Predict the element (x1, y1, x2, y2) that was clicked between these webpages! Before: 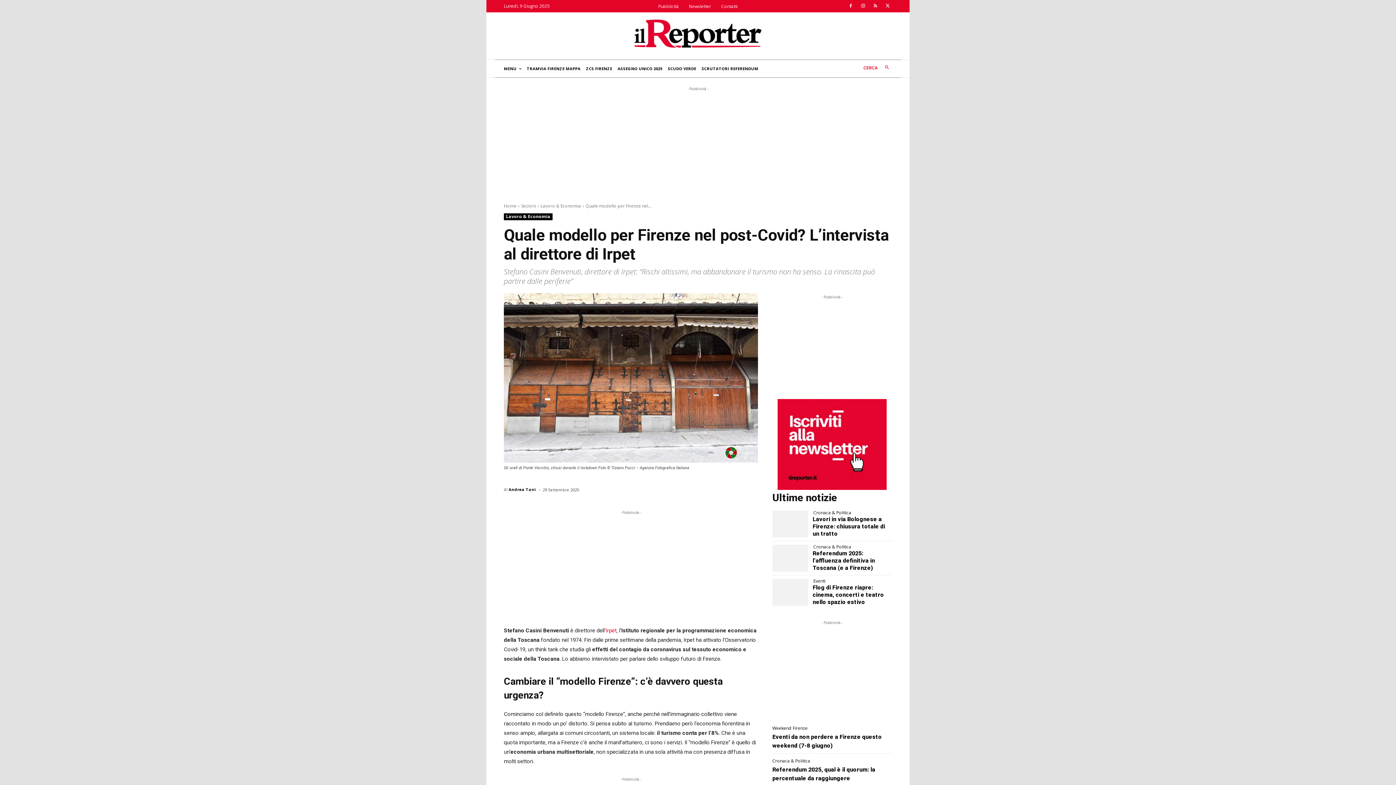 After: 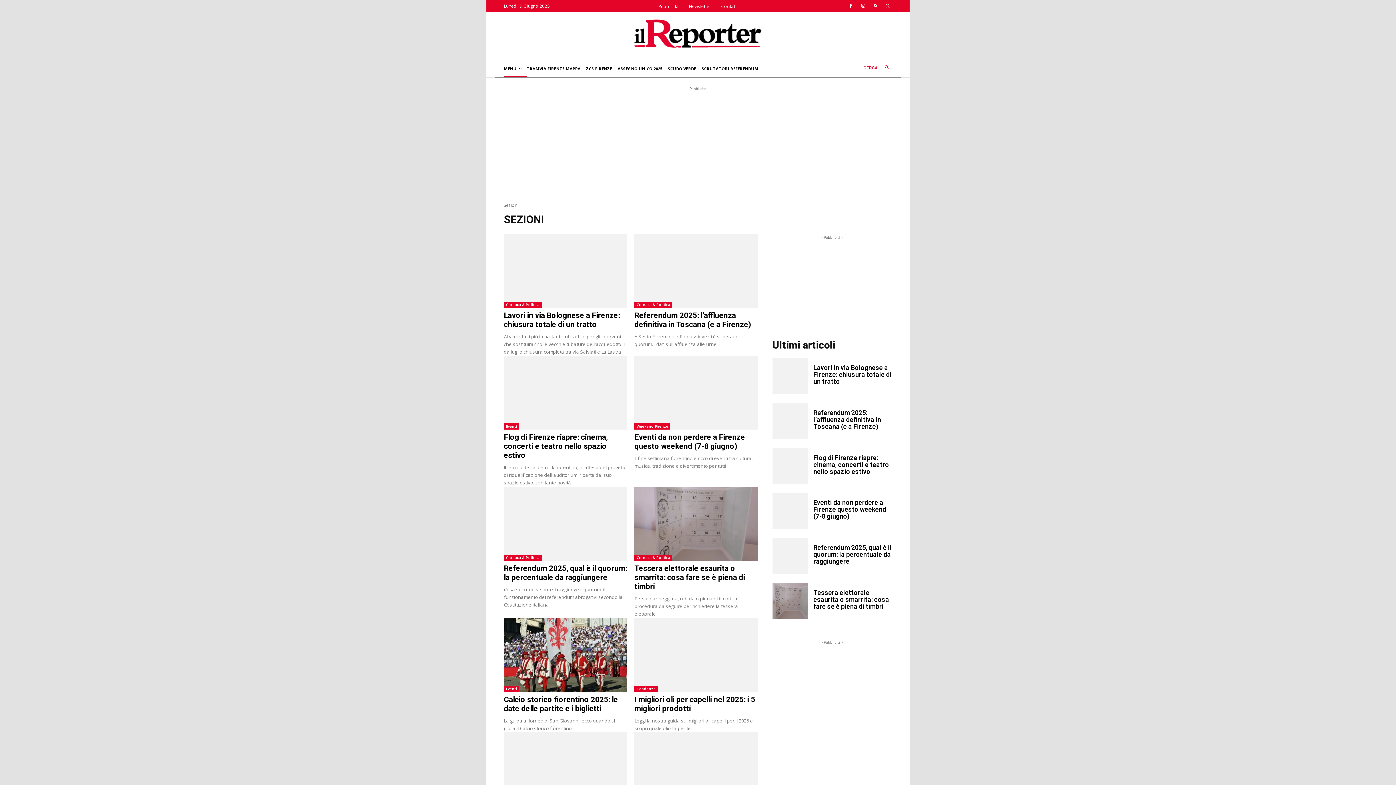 Action: bbox: (504, 60, 526, 77) label: MENU